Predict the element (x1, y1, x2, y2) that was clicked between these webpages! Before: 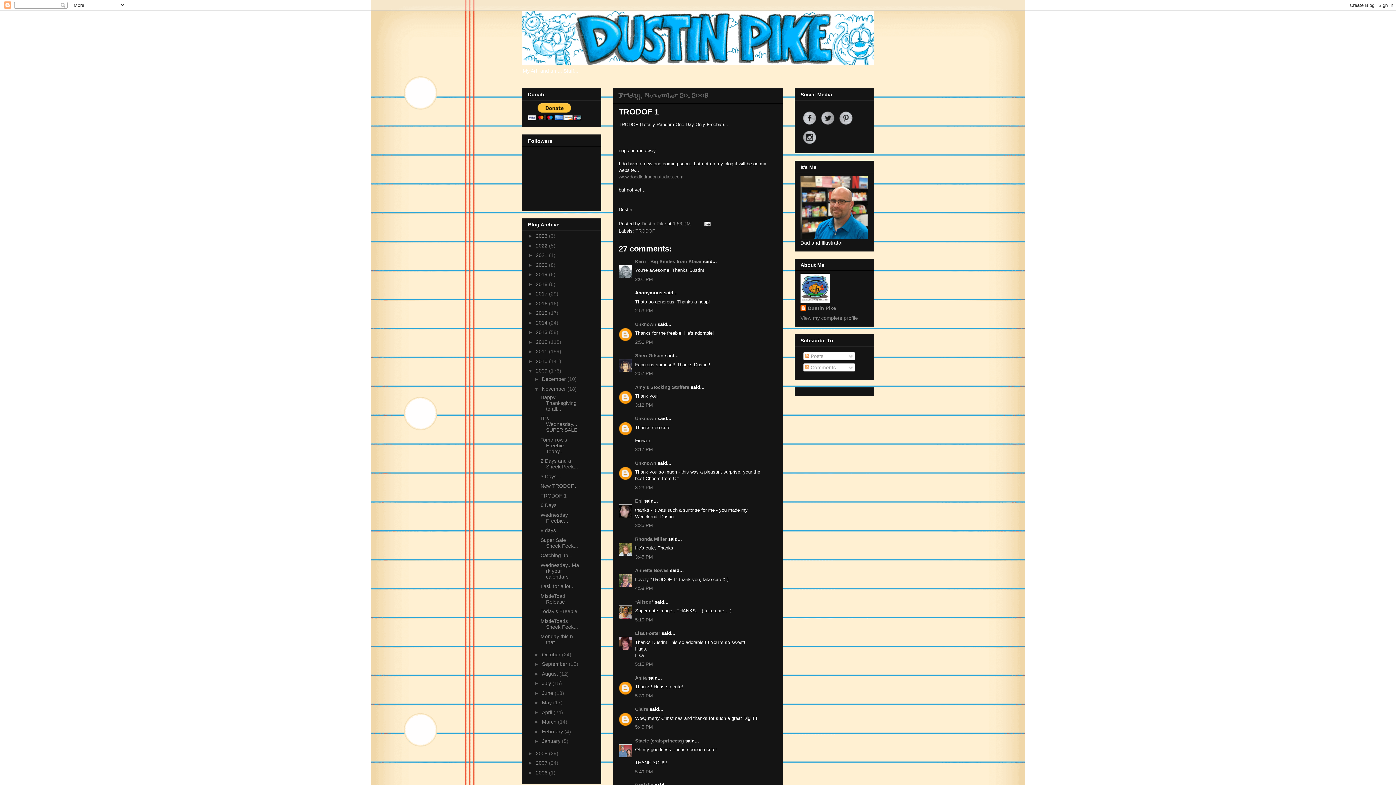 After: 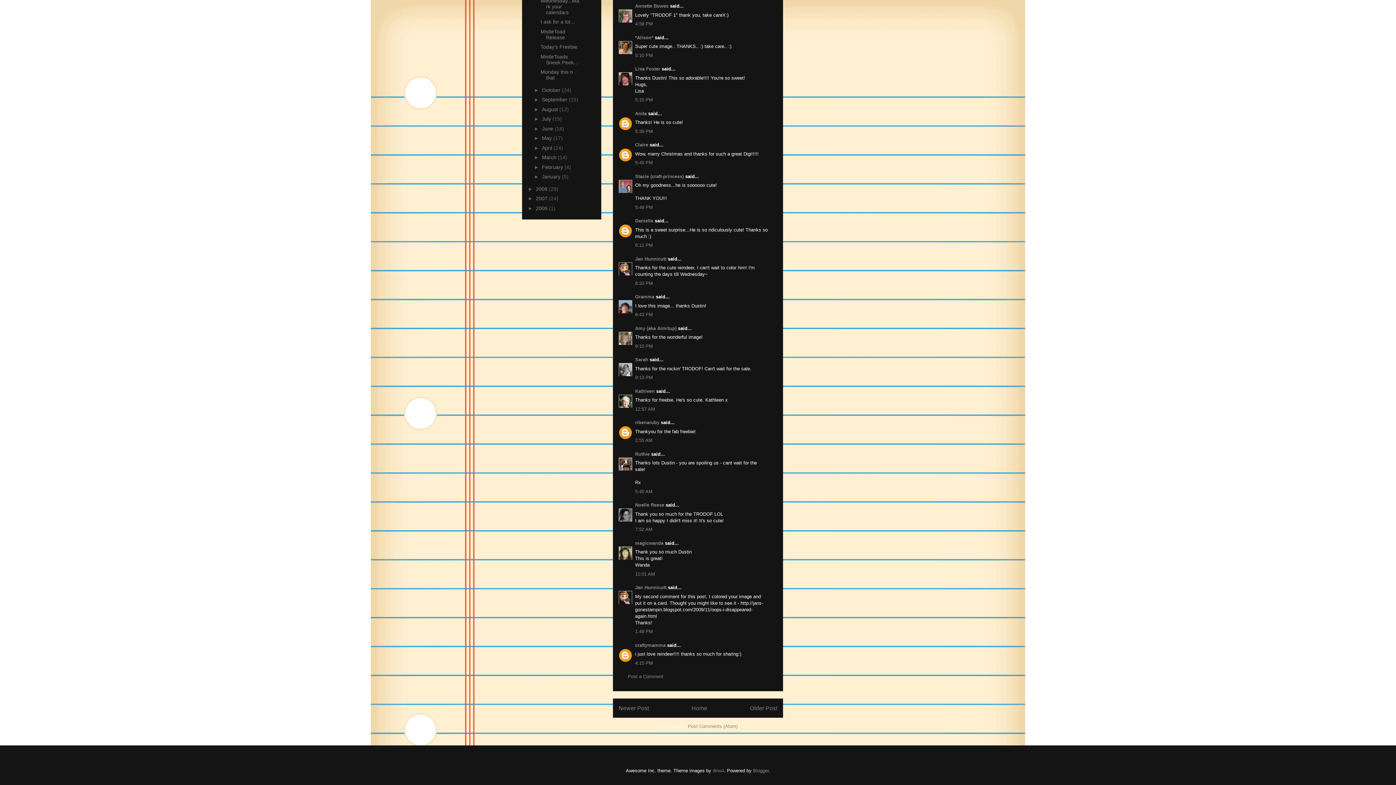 Action: bbox: (635, 724, 653, 730) label: 5:45 PM